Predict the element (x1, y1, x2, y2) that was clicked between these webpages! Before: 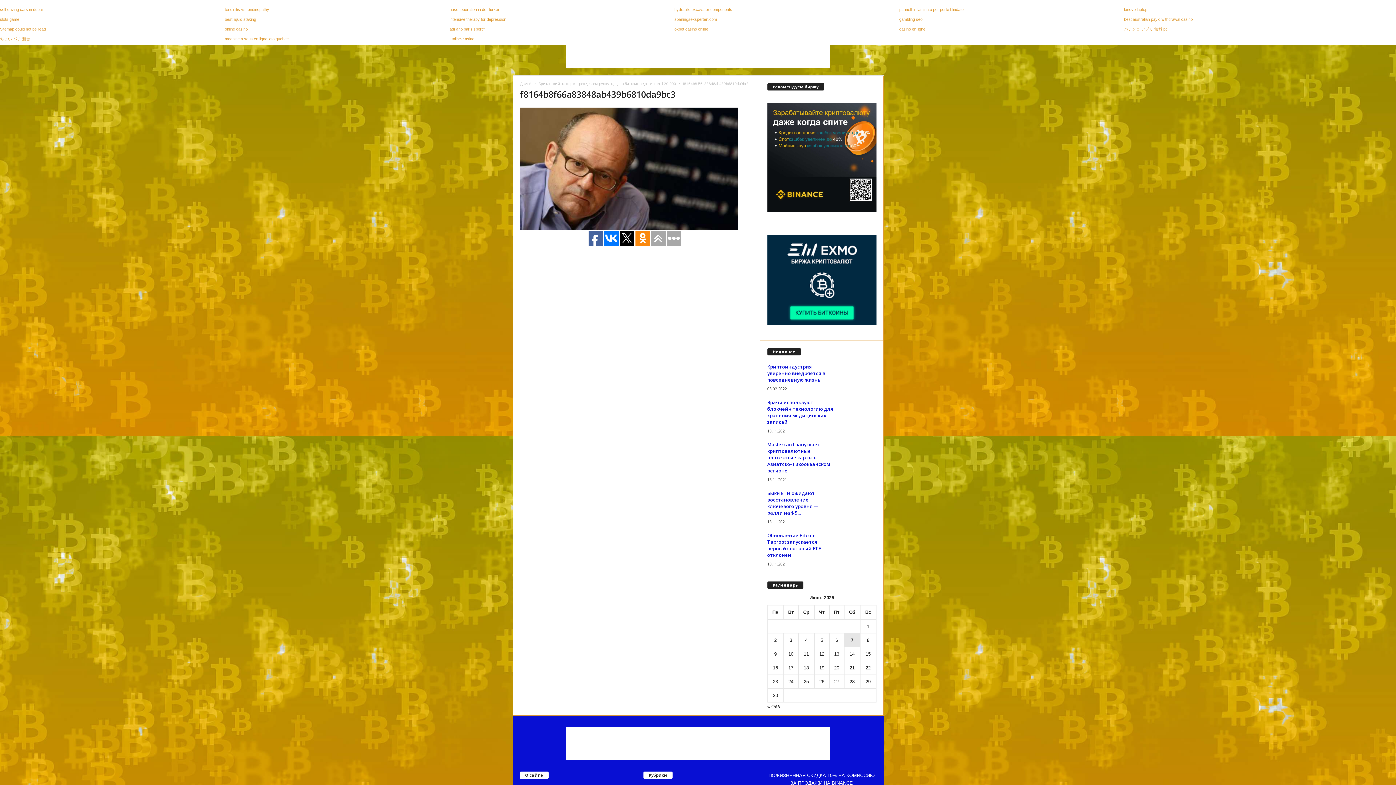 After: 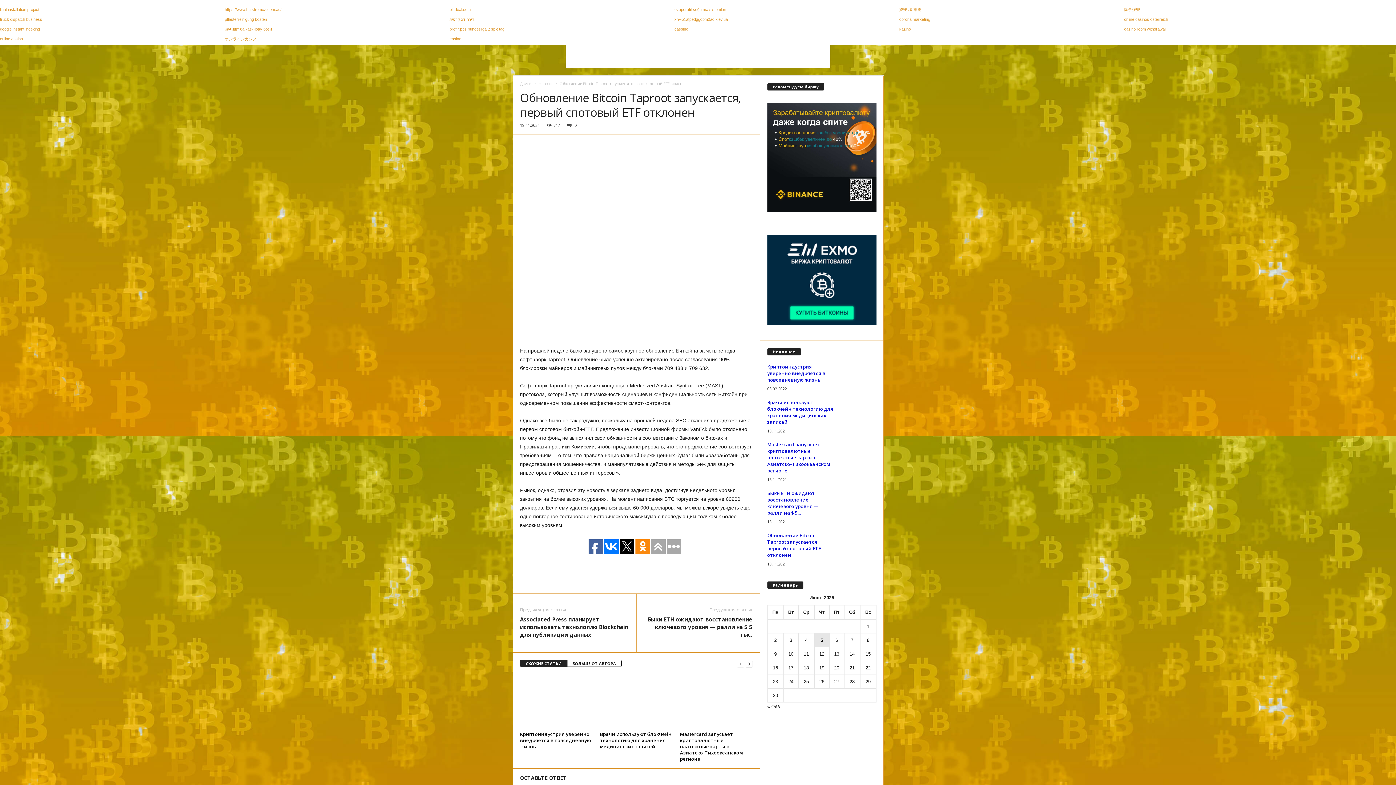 Action: bbox: (767, 532, 821, 558) label: Обновление Bitcoin Taproot запускается, первый спотовый ETF отклонен